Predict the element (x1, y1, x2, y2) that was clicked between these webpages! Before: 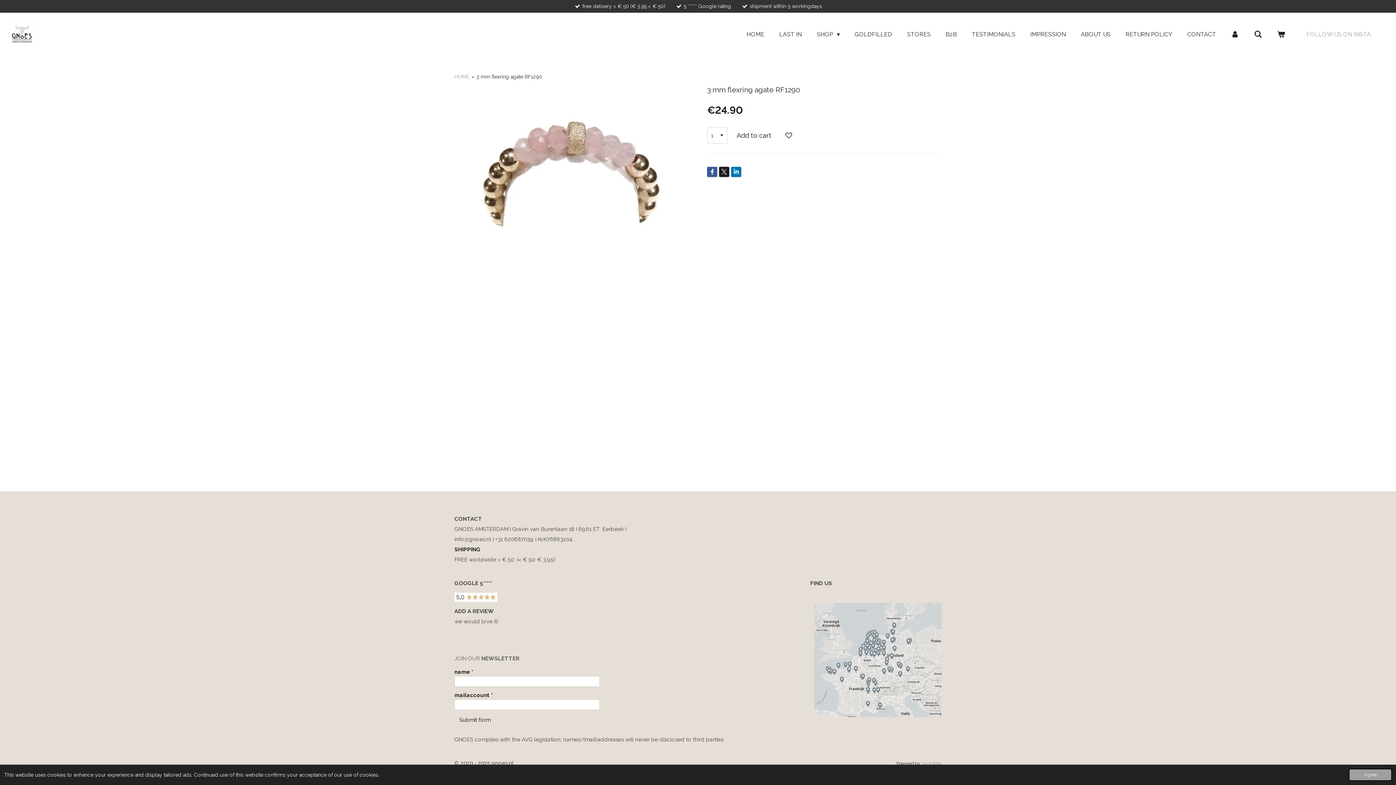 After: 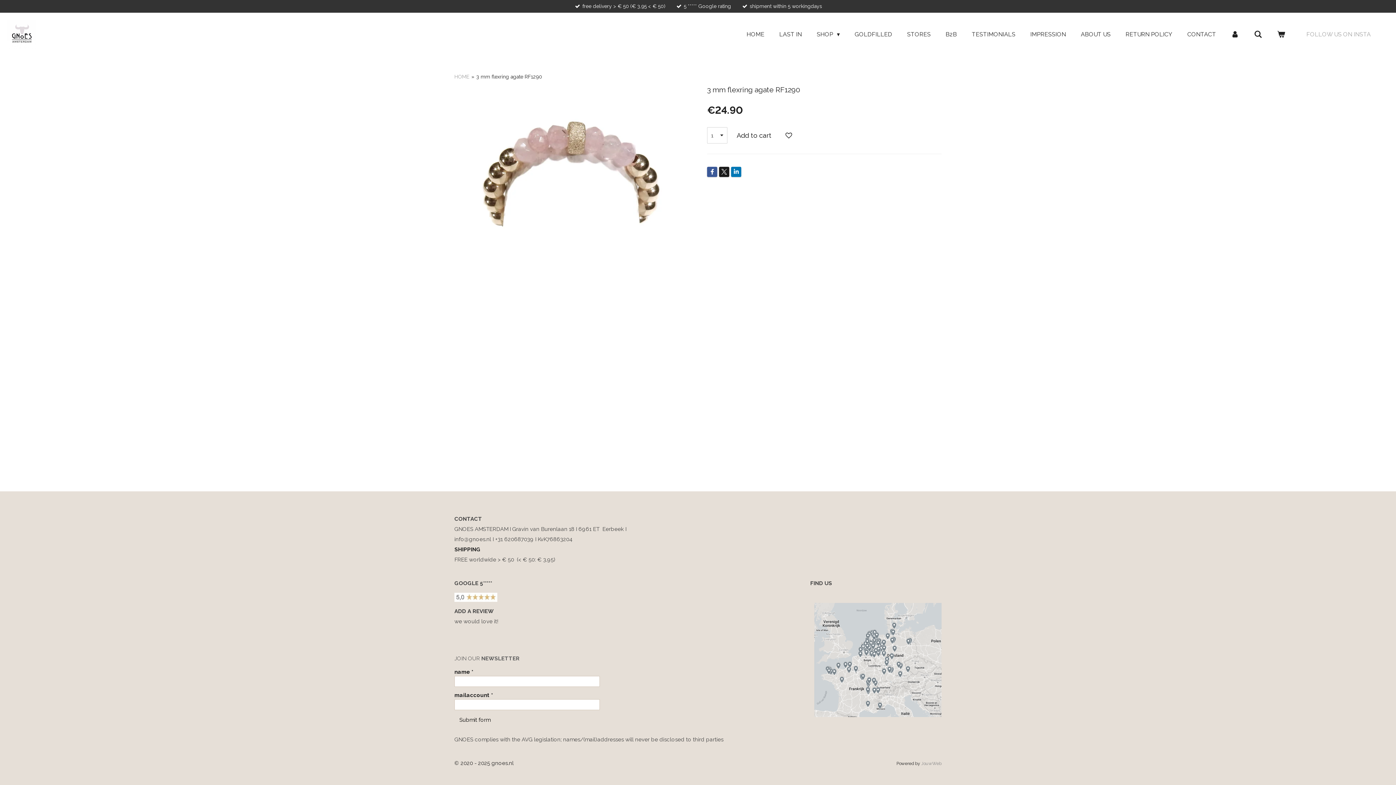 Action: label: dismiss cookie message bbox: (1349, 769, 1392, 781)